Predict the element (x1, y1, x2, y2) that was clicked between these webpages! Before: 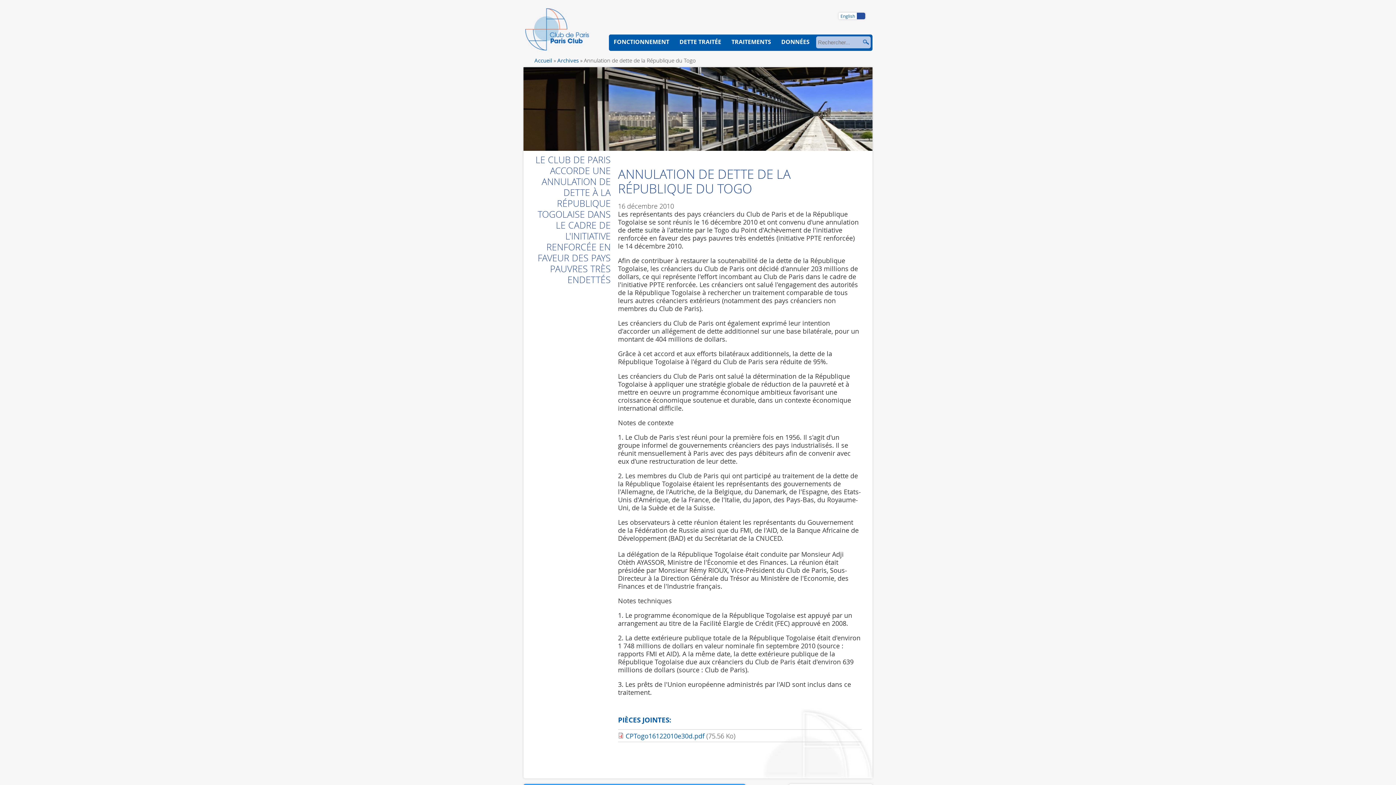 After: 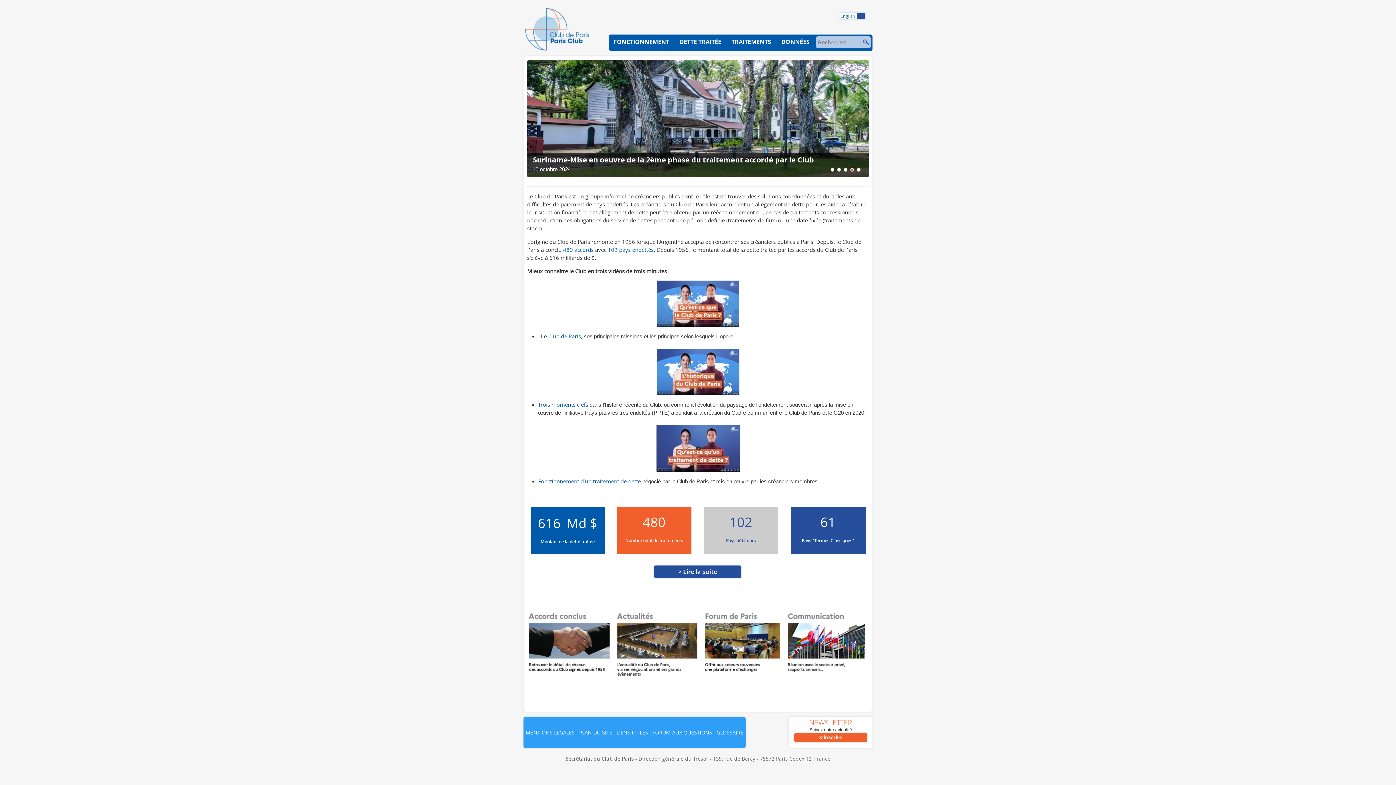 Action: bbox: (523, 6, 591, 51)